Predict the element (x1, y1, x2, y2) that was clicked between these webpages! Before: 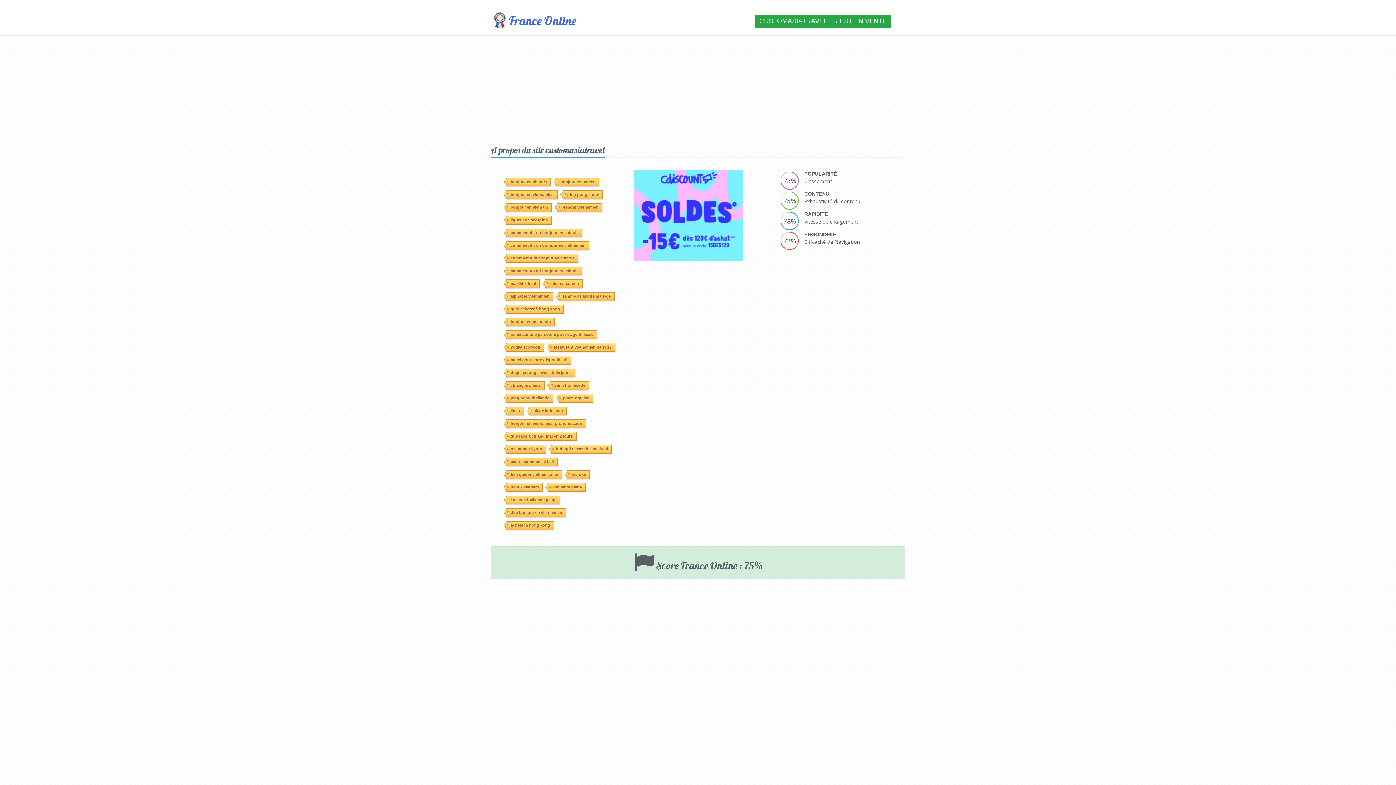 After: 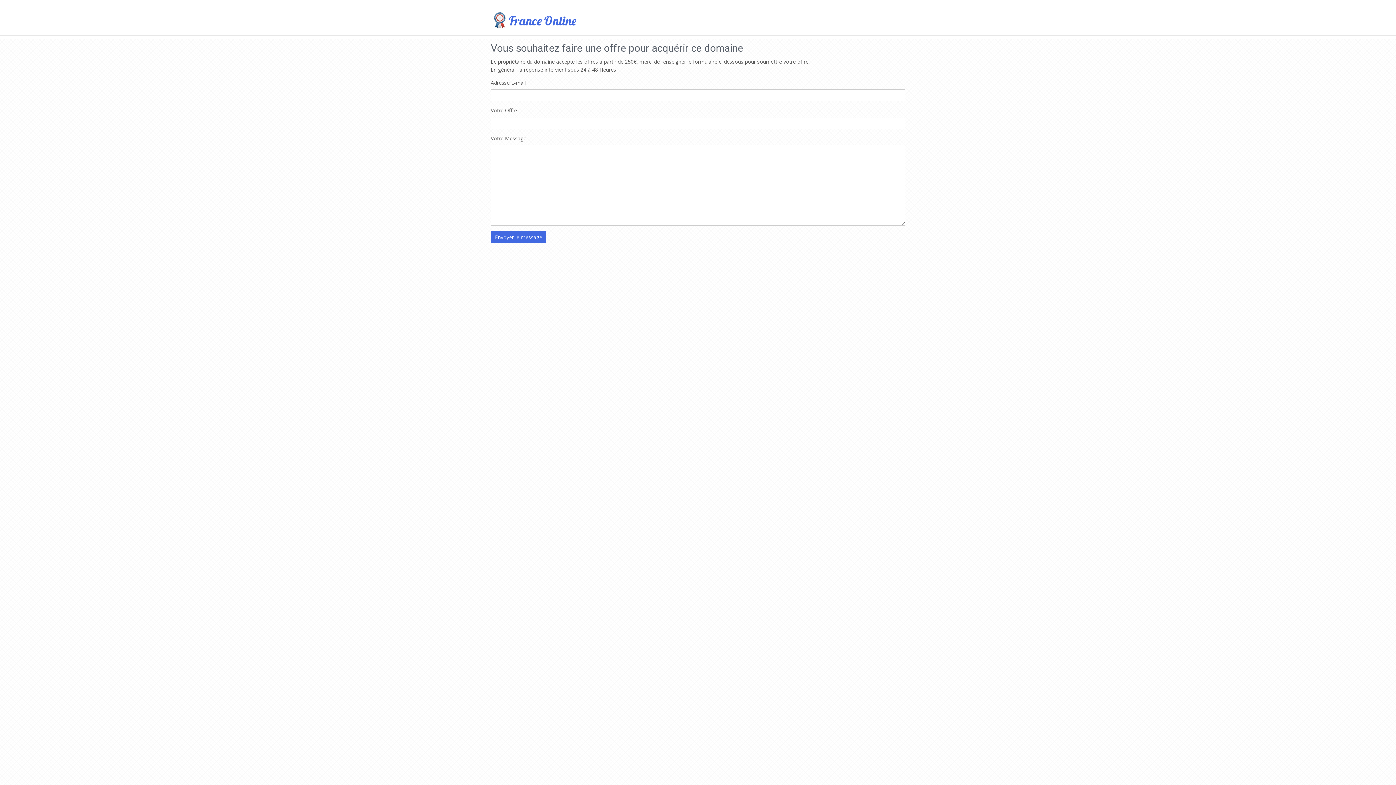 Action: bbox: (755, 14, 890, 29) label: CUSTOMASIATRAVEL.FR EST EN VENTE